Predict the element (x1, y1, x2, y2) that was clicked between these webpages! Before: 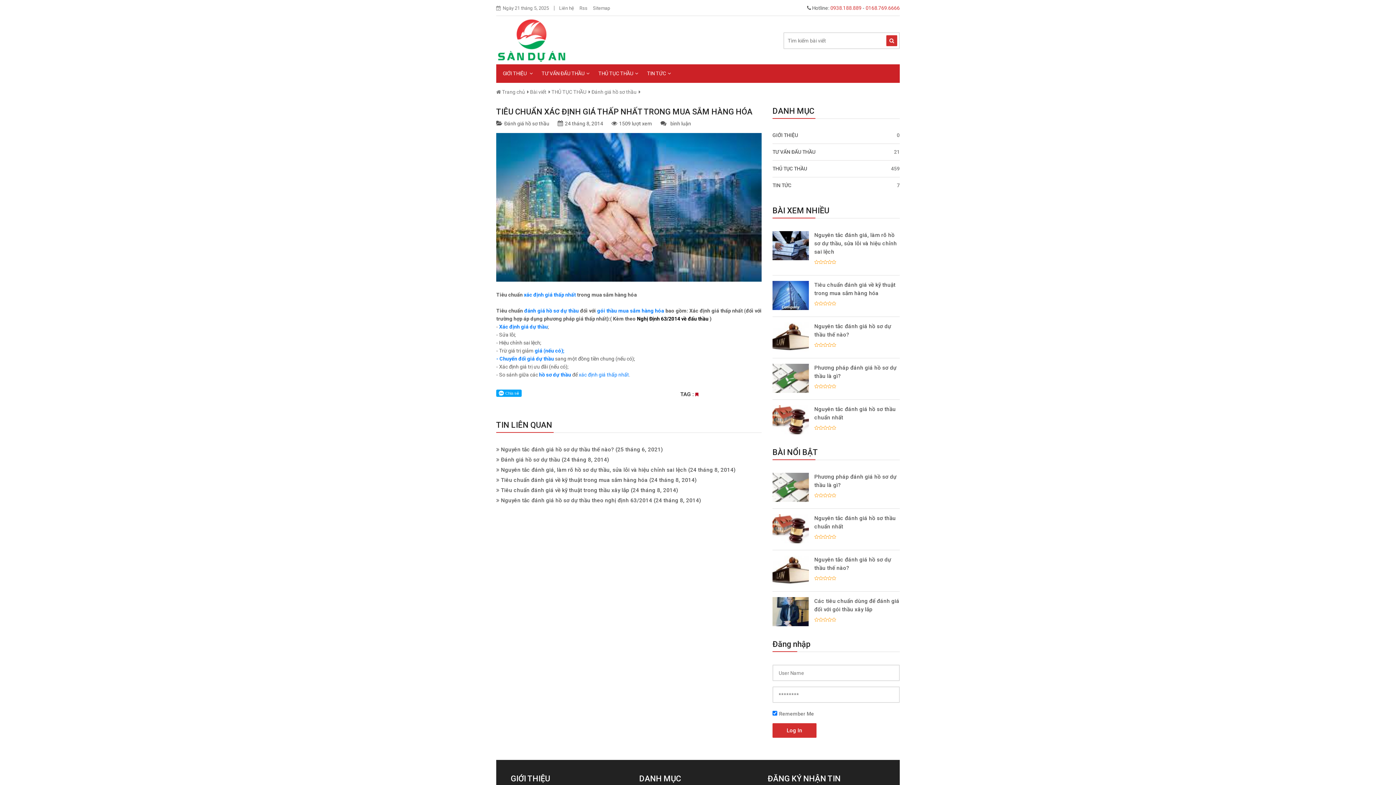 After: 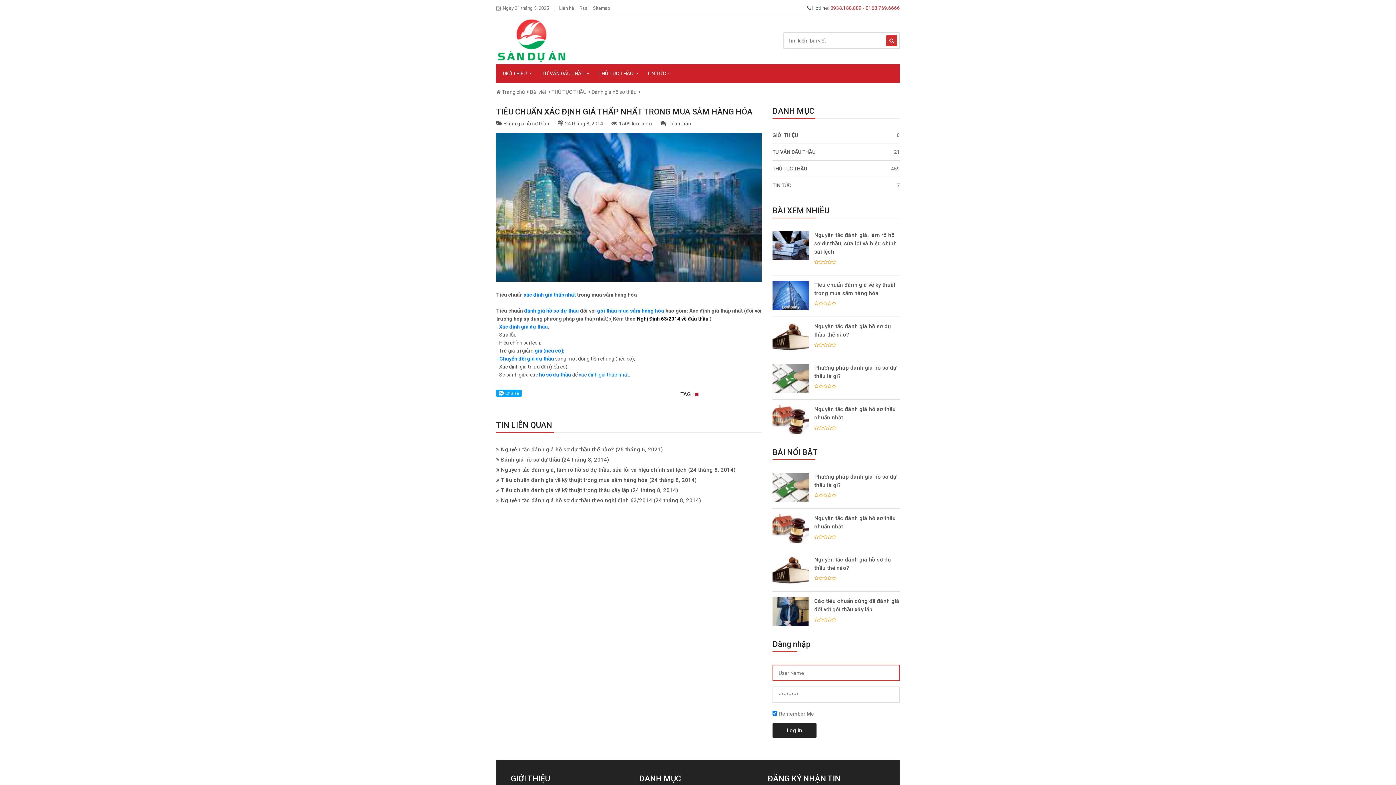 Action: label: Log In bbox: (772, 723, 816, 738)